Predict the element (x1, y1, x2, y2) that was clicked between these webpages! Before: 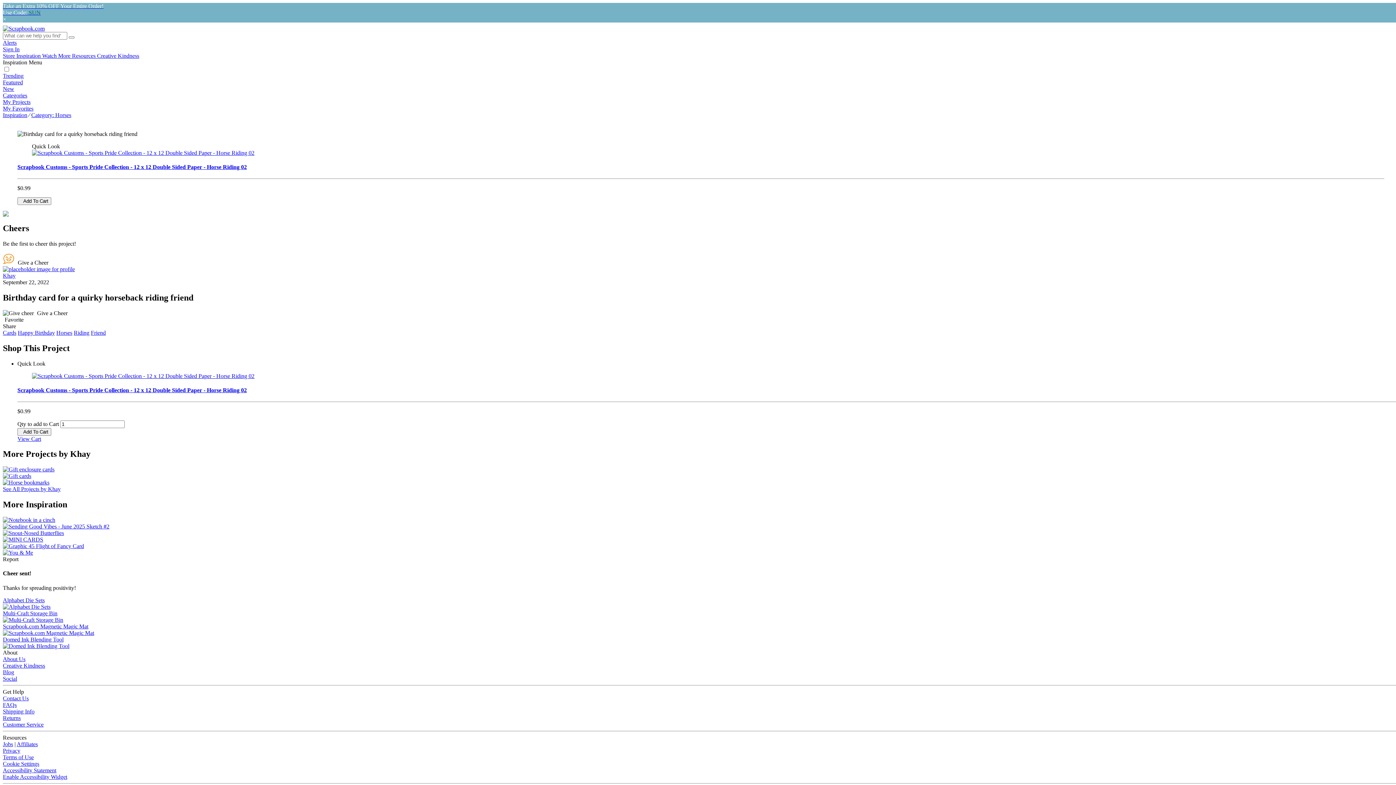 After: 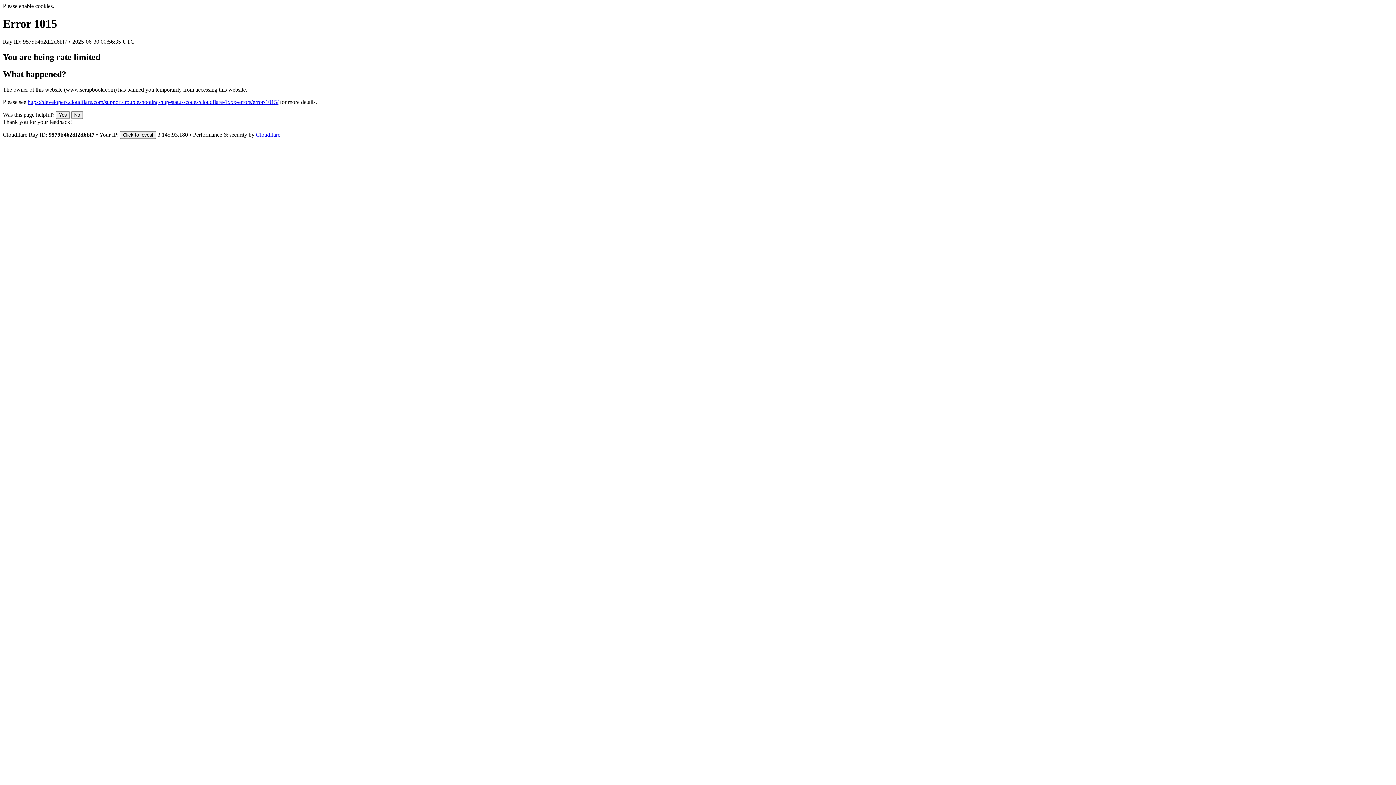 Action: bbox: (2, 473, 31, 479)